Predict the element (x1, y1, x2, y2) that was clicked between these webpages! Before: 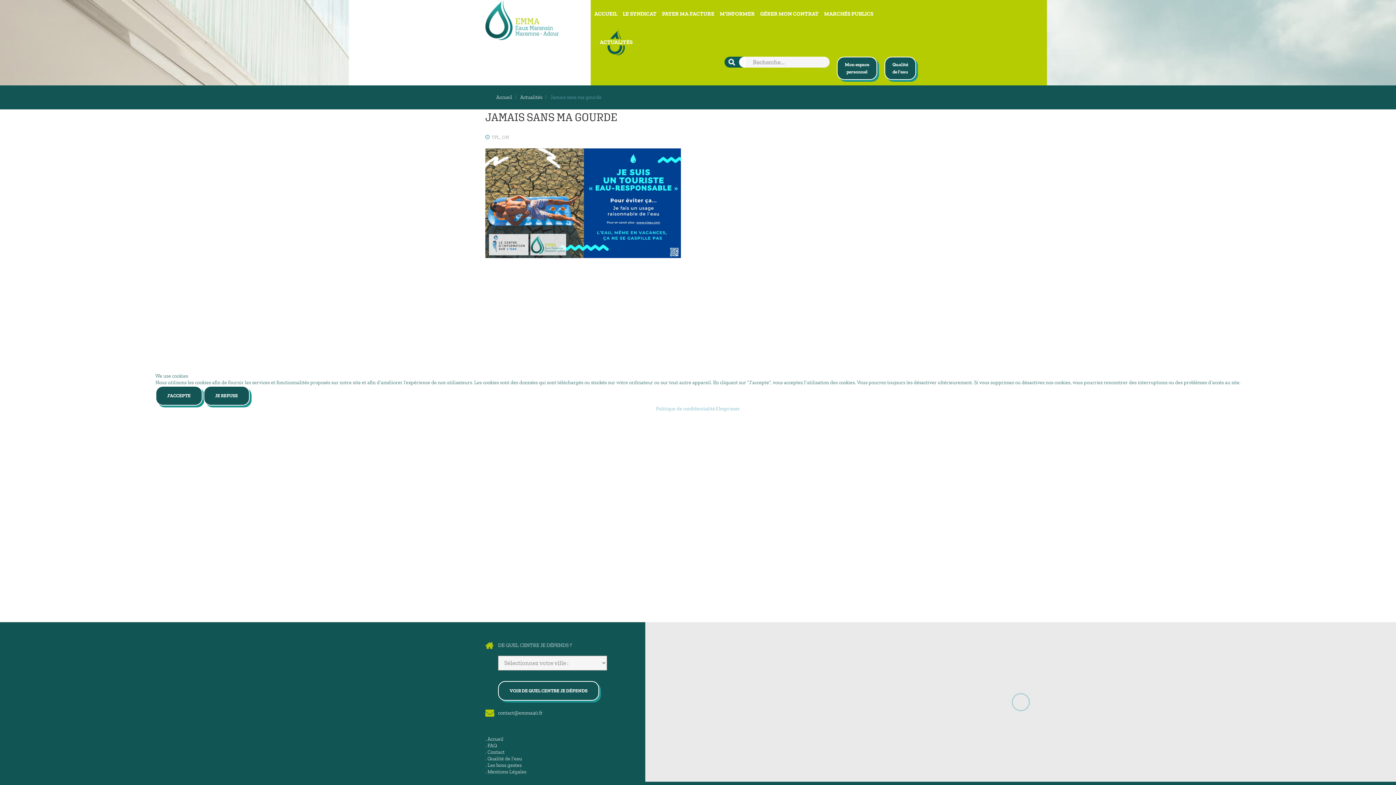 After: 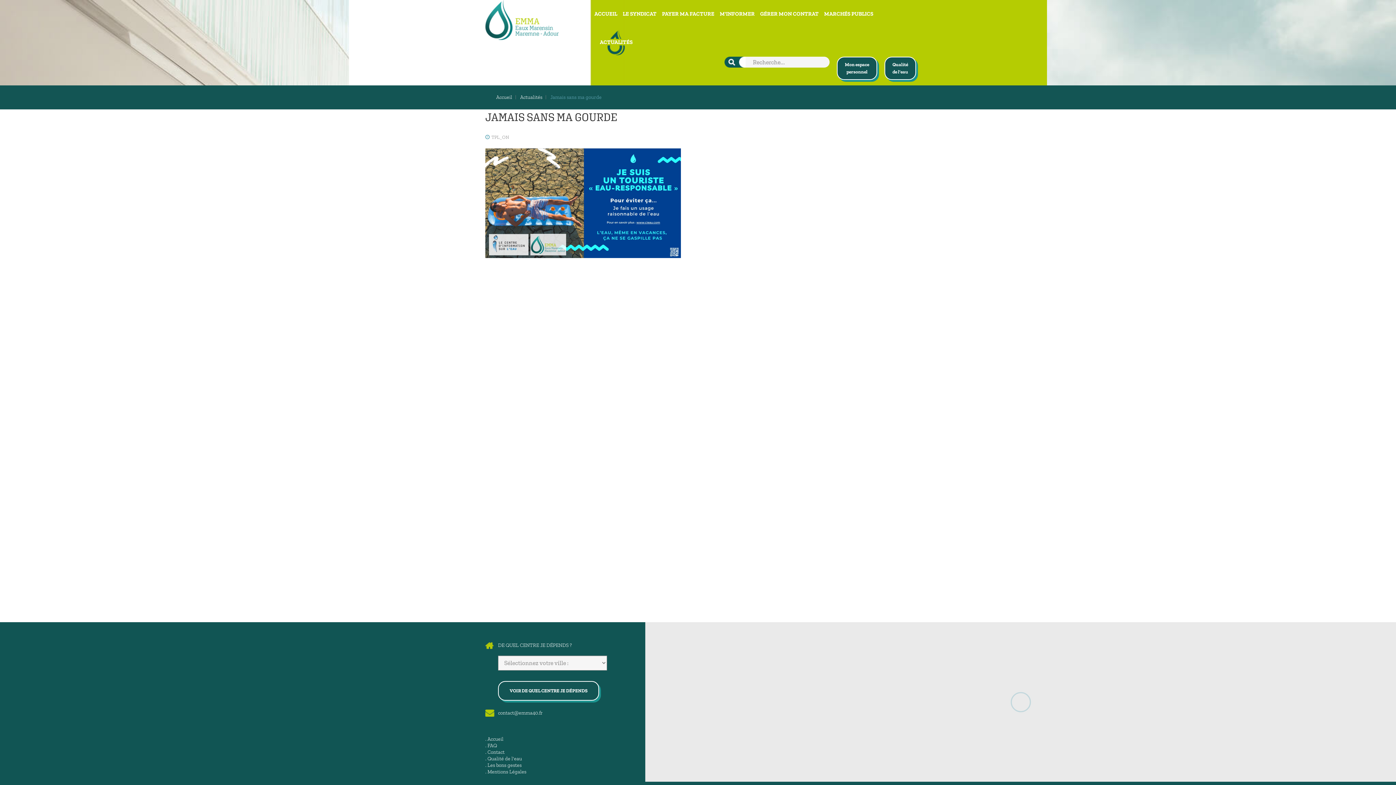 Action: bbox: (155, 386, 202, 405) label: J'ACCEPTE